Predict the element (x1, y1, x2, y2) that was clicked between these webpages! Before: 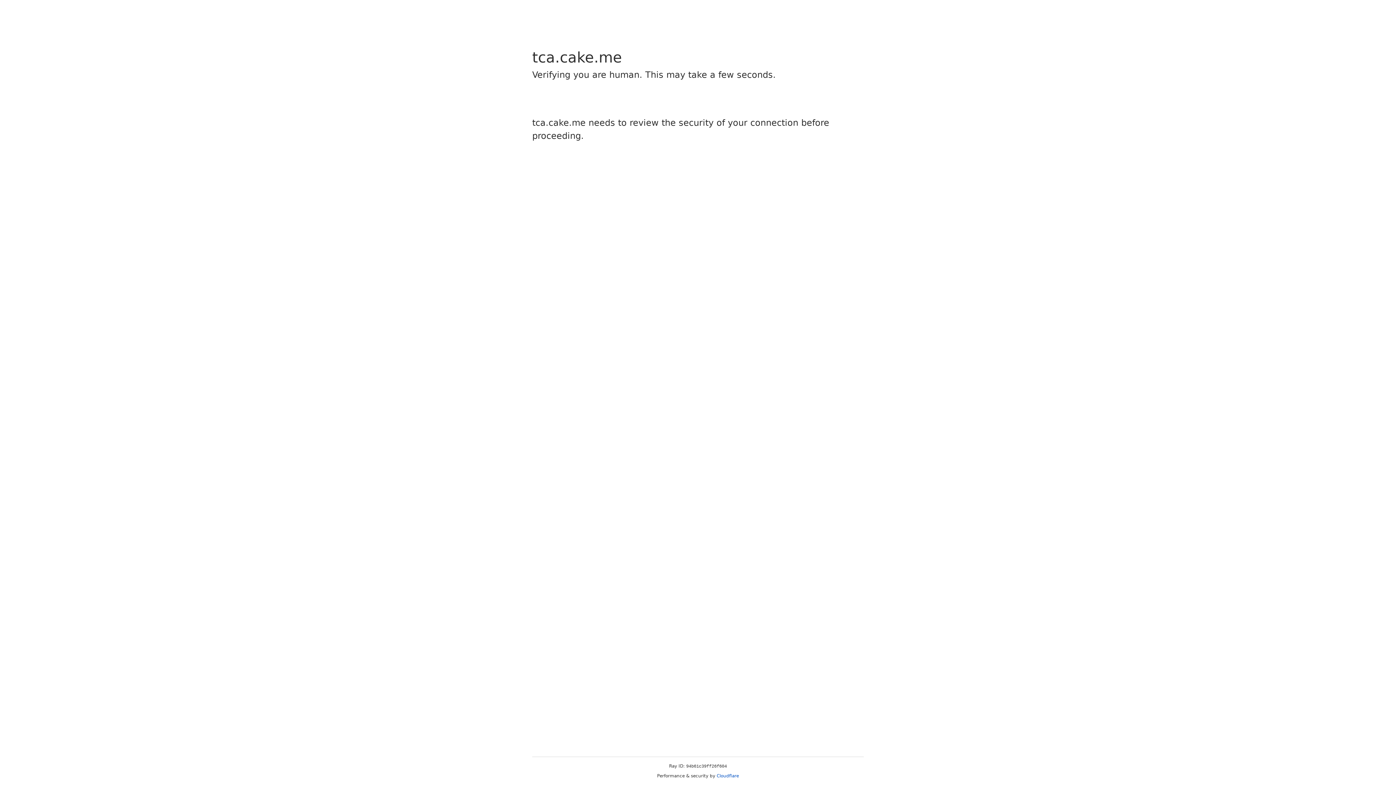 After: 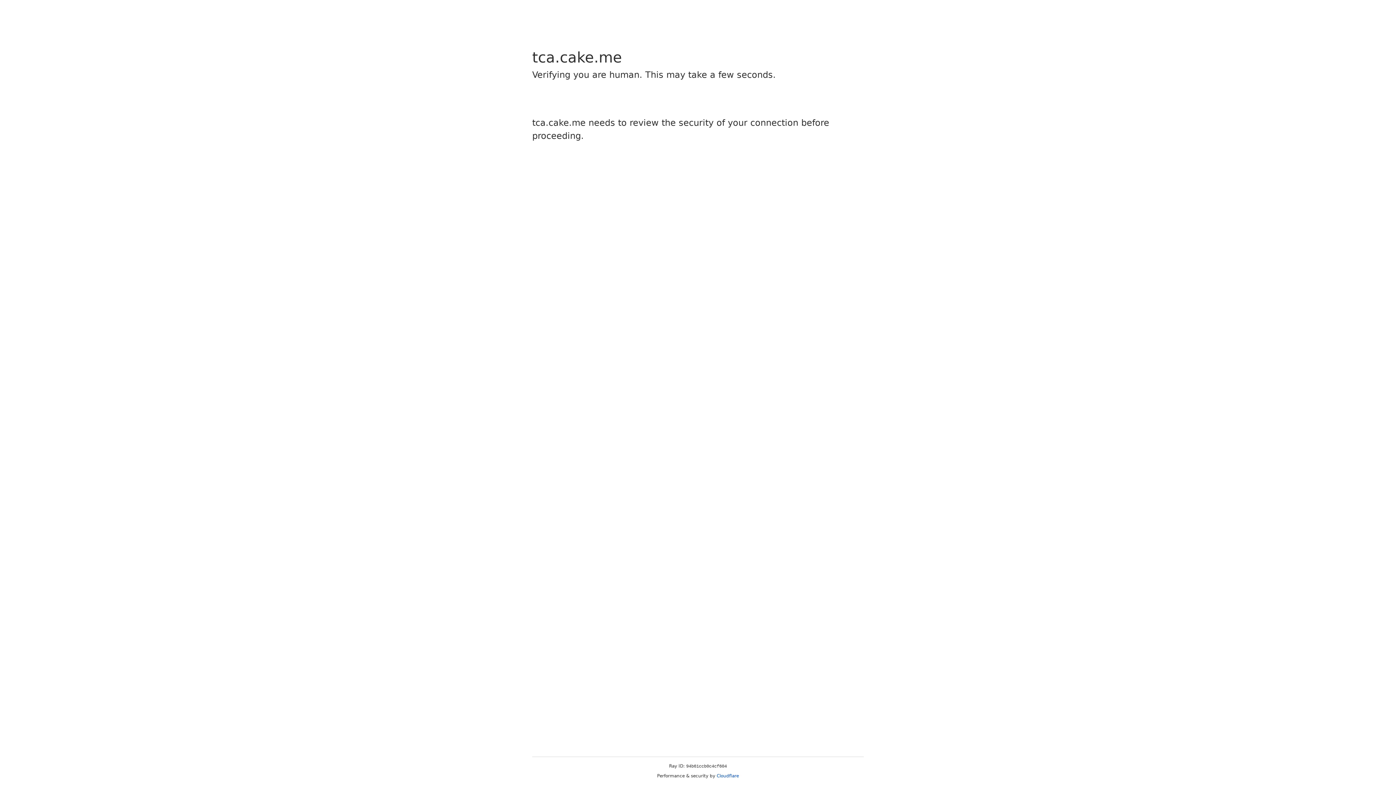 Action: label: Cloudflare bbox: (716, 773, 739, 778)